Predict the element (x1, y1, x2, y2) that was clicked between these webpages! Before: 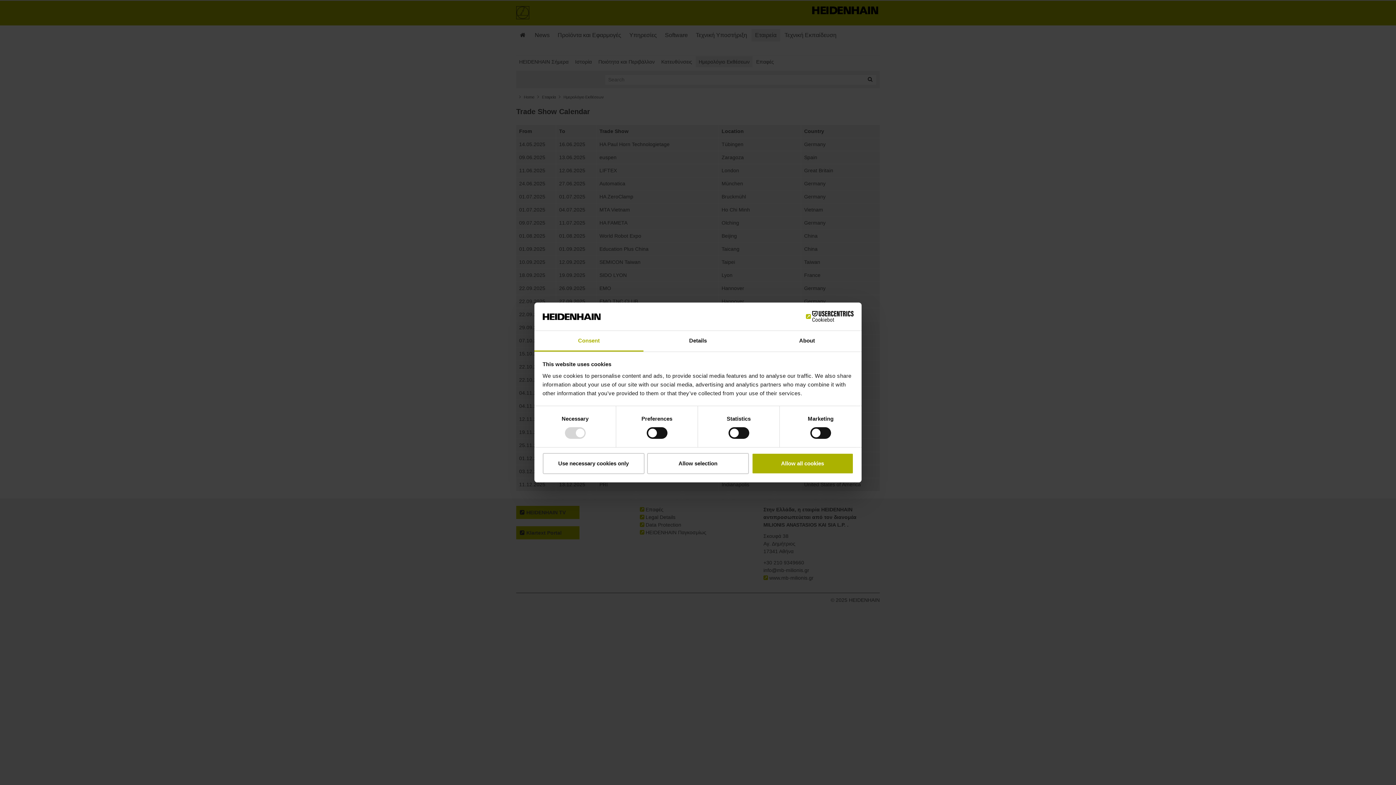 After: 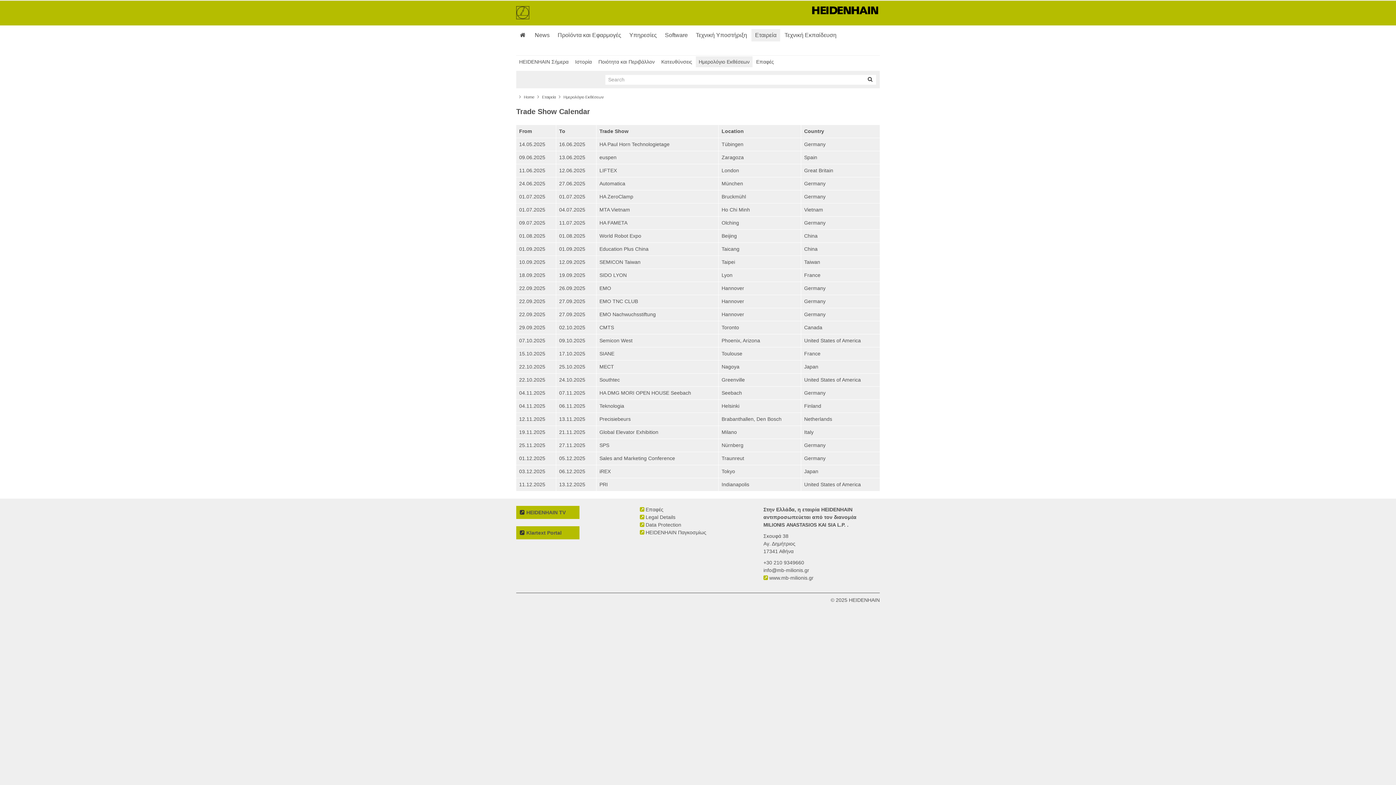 Action: label: Allow selection bbox: (647, 453, 749, 474)